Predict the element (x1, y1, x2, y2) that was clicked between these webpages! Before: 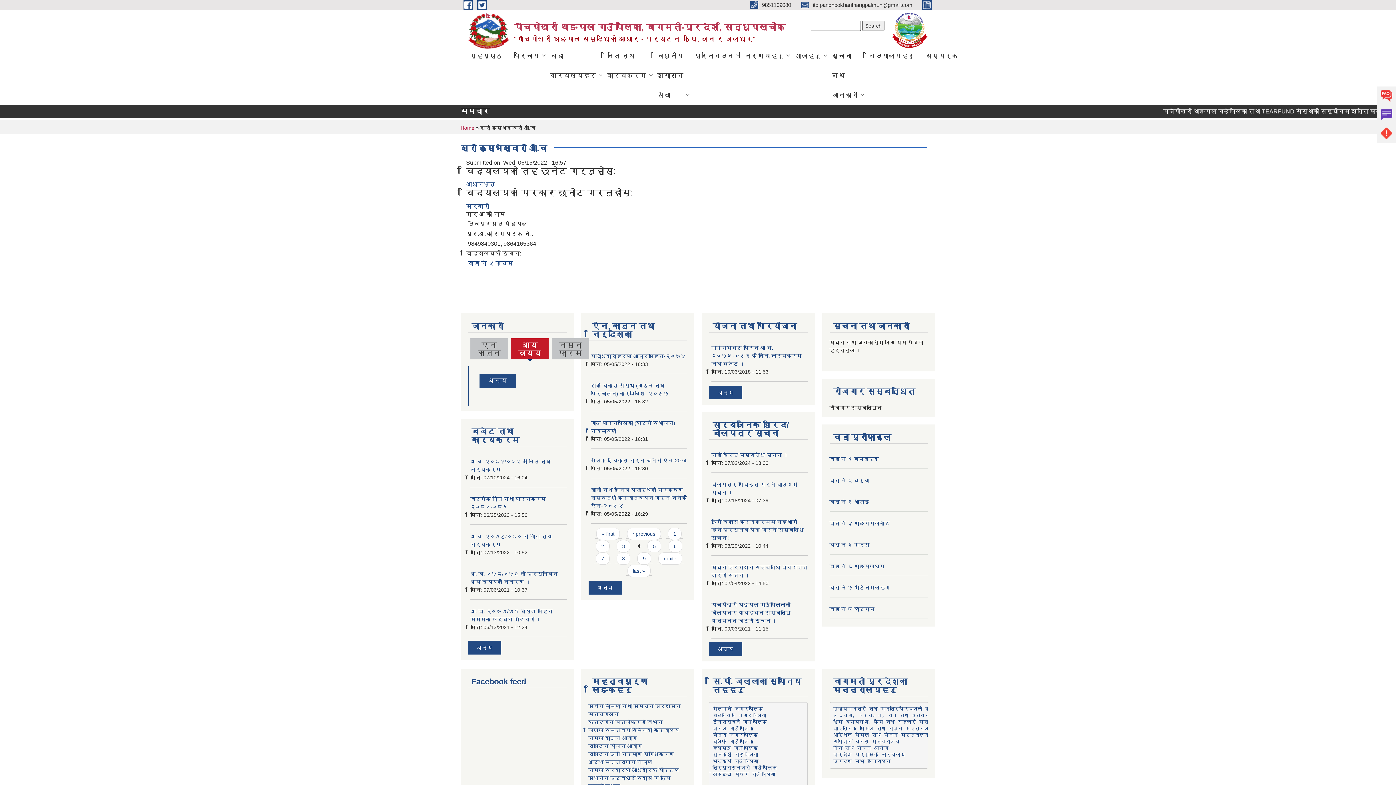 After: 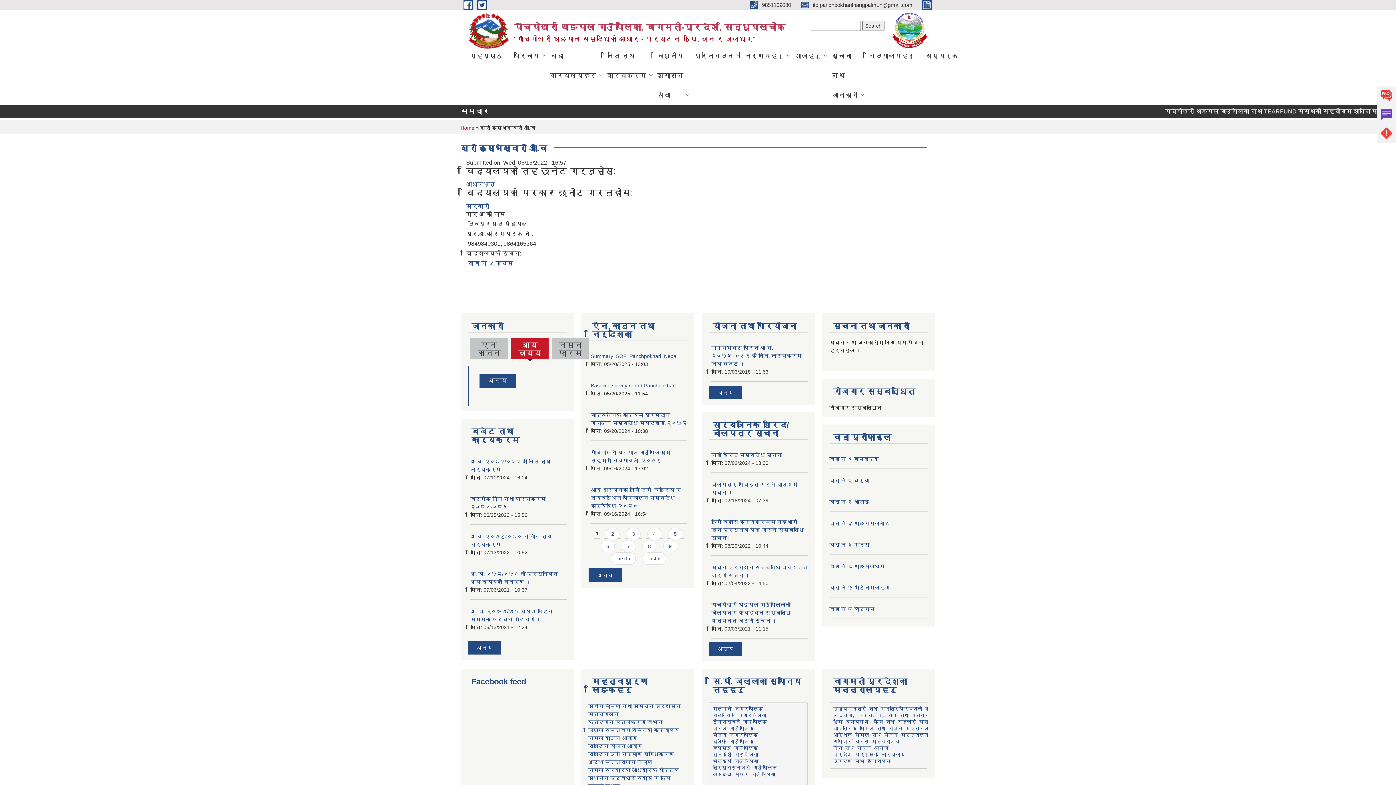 Action: bbox: (668, 527, 681, 540) label: 1